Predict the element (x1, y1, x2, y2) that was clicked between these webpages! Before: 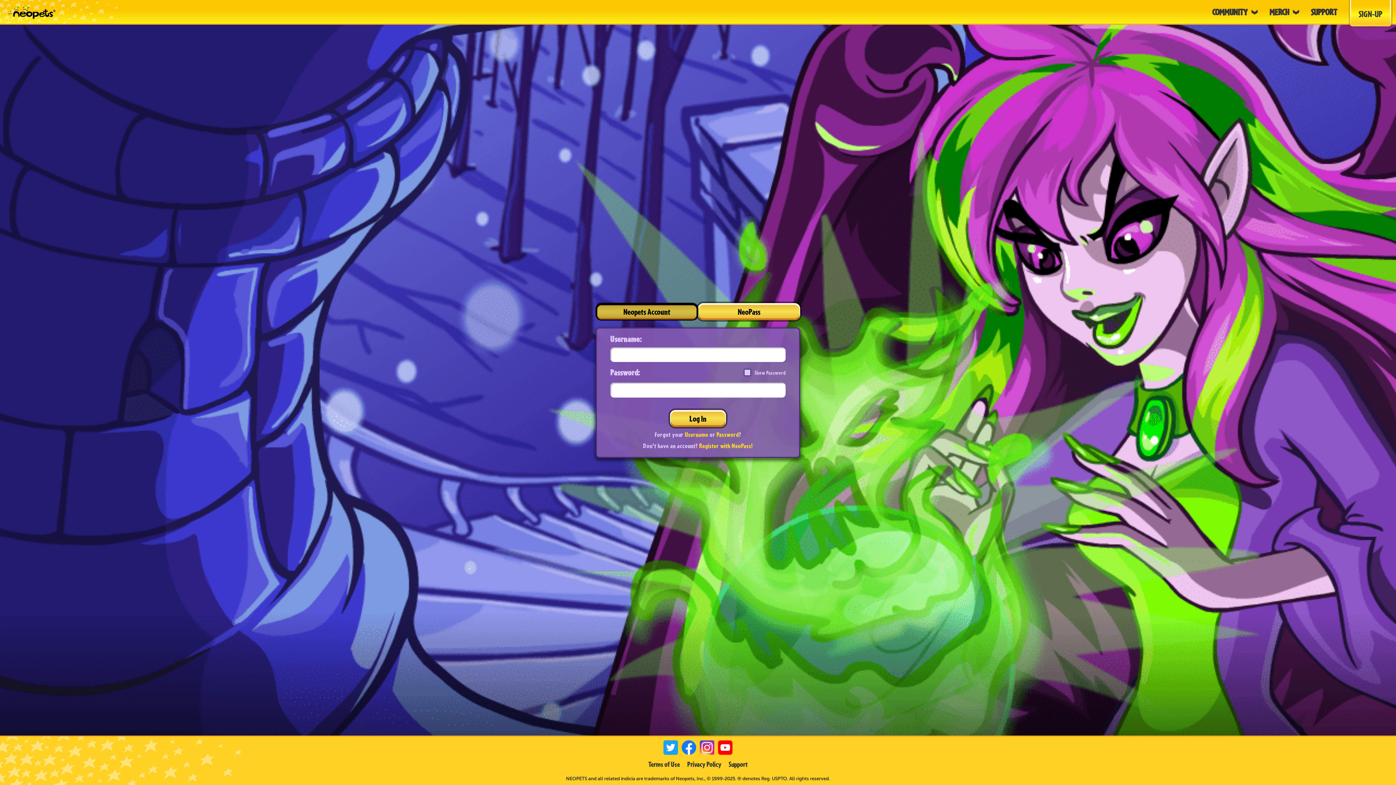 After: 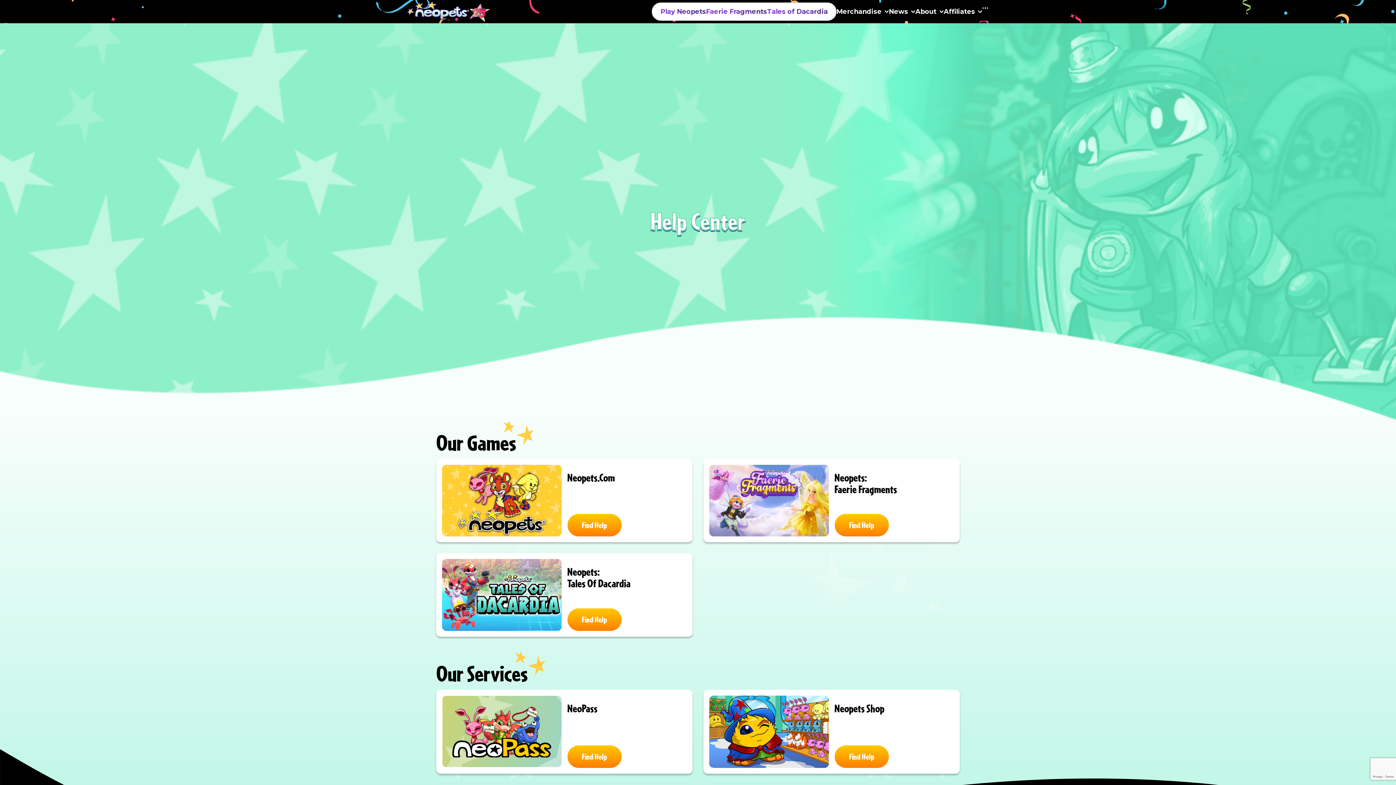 Action: label: SUPPORT bbox: (1311, 6, 1337, 16)